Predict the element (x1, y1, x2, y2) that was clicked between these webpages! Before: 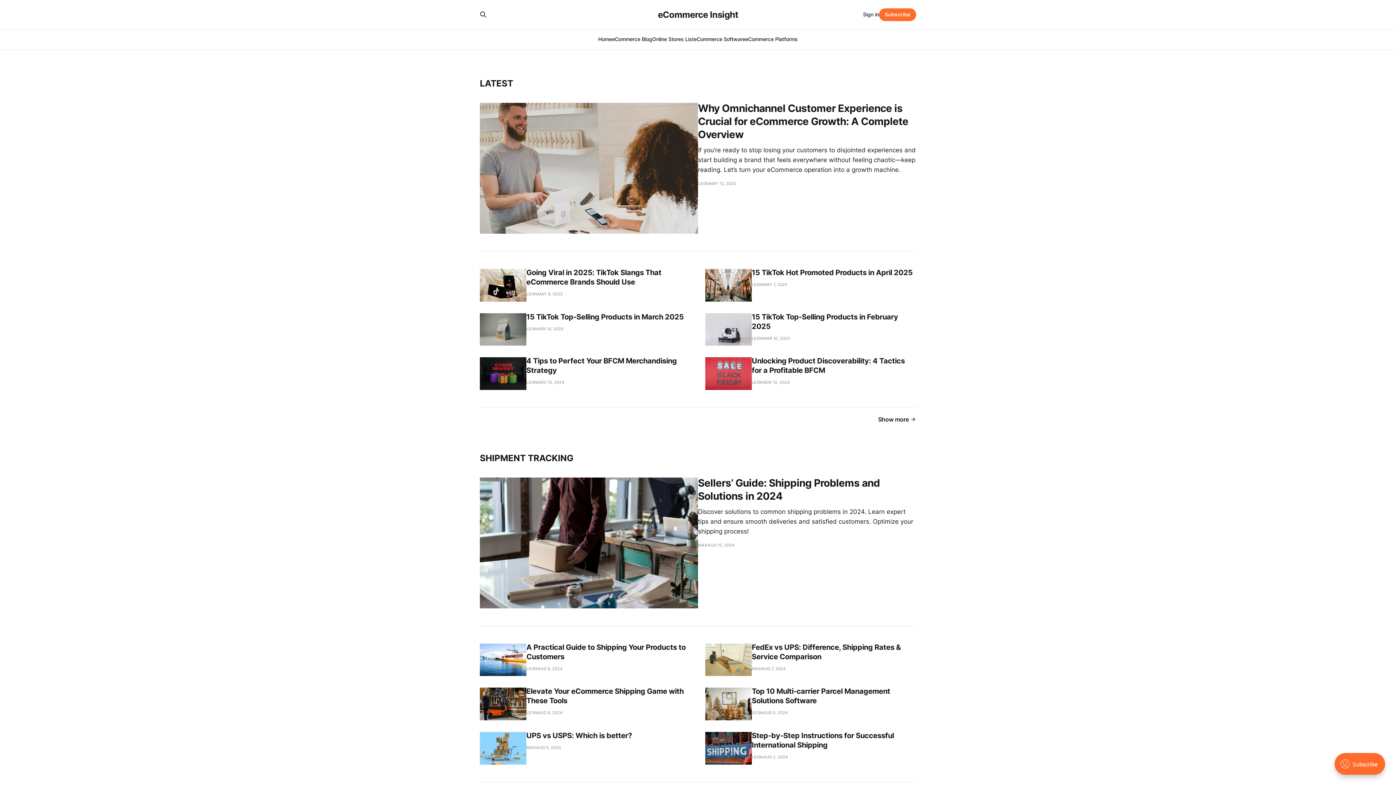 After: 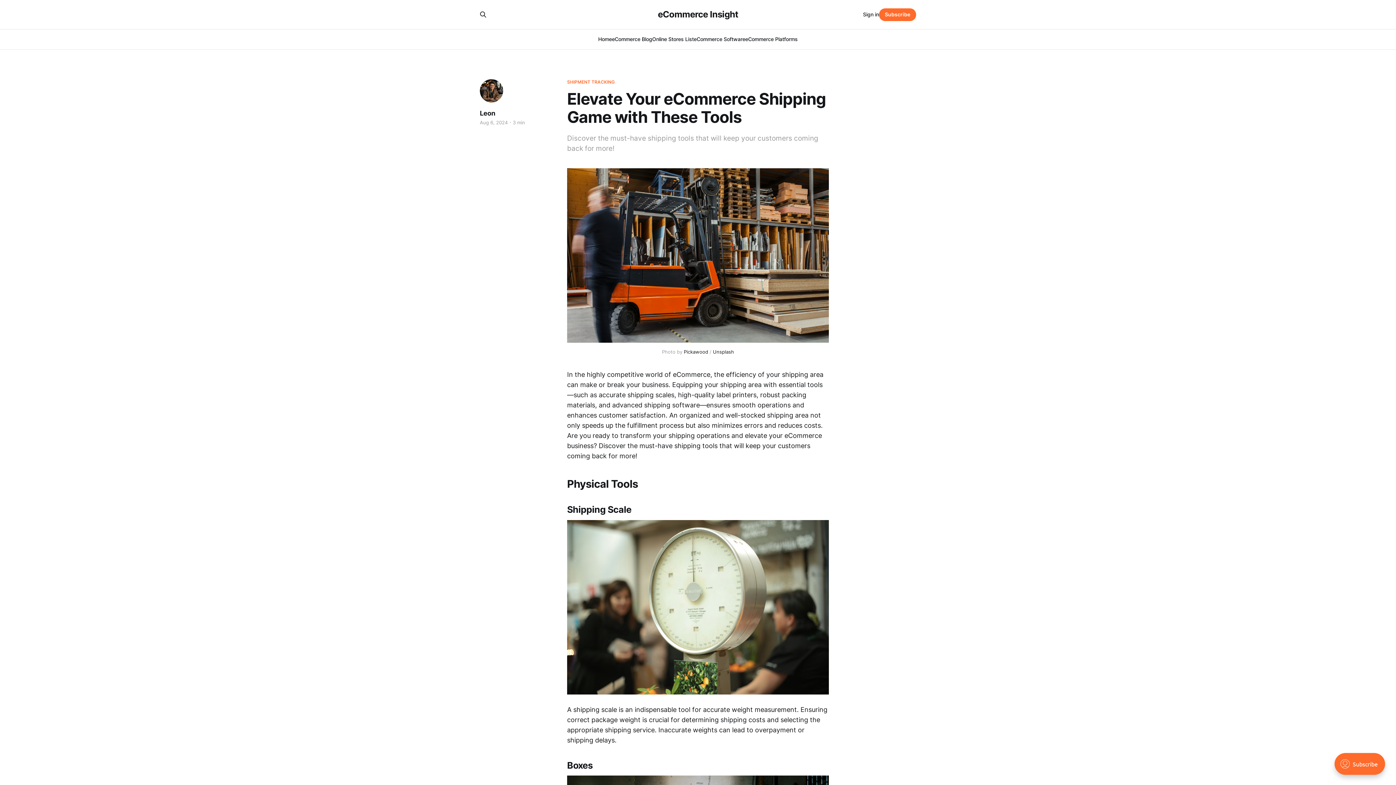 Action: bbox: (480, 688, 690, 720) label: Elevate Your eCommerce Shipping Game with These Tools
LEON
AUG 6, 2024